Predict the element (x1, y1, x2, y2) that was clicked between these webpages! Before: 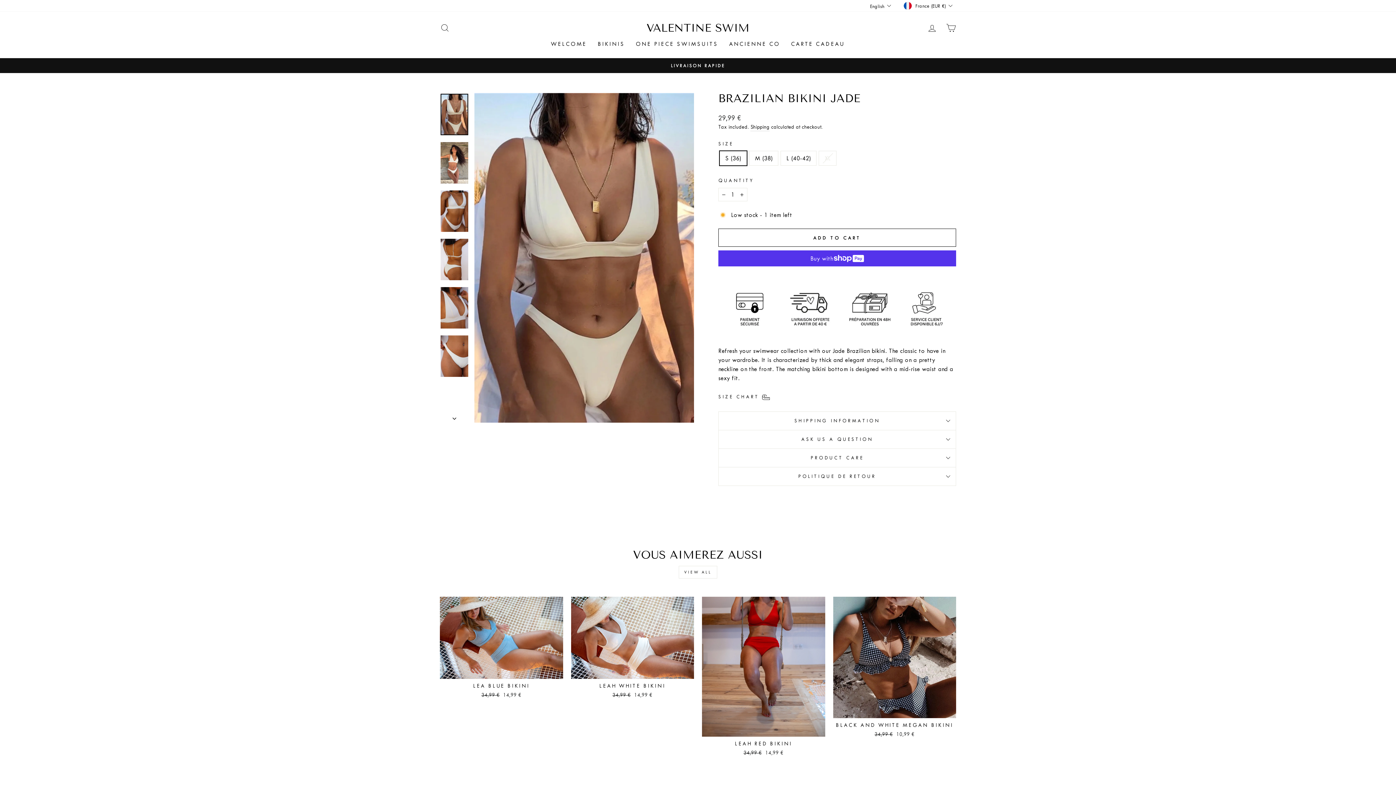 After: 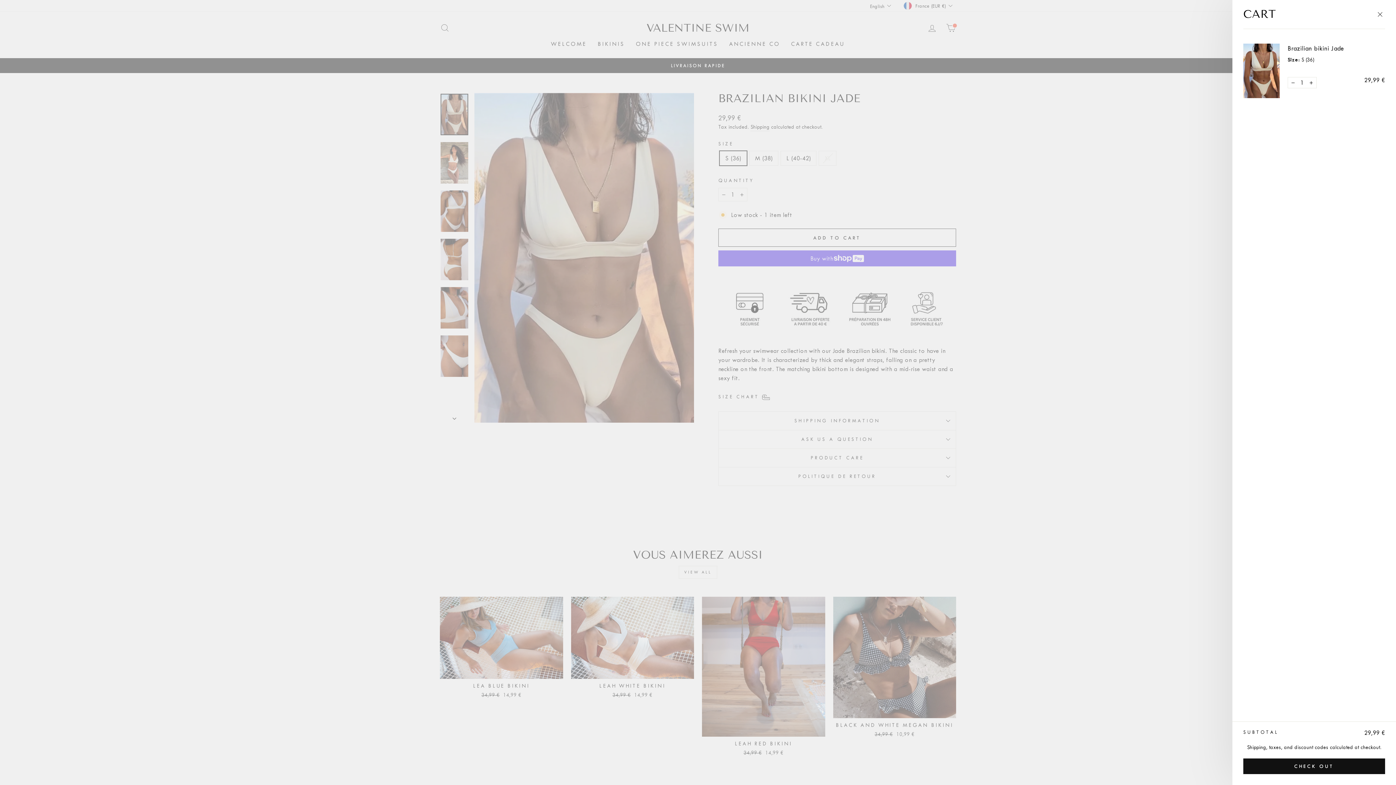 Action: bbox: (718, 228, 956, 247) label: ADD TO CART